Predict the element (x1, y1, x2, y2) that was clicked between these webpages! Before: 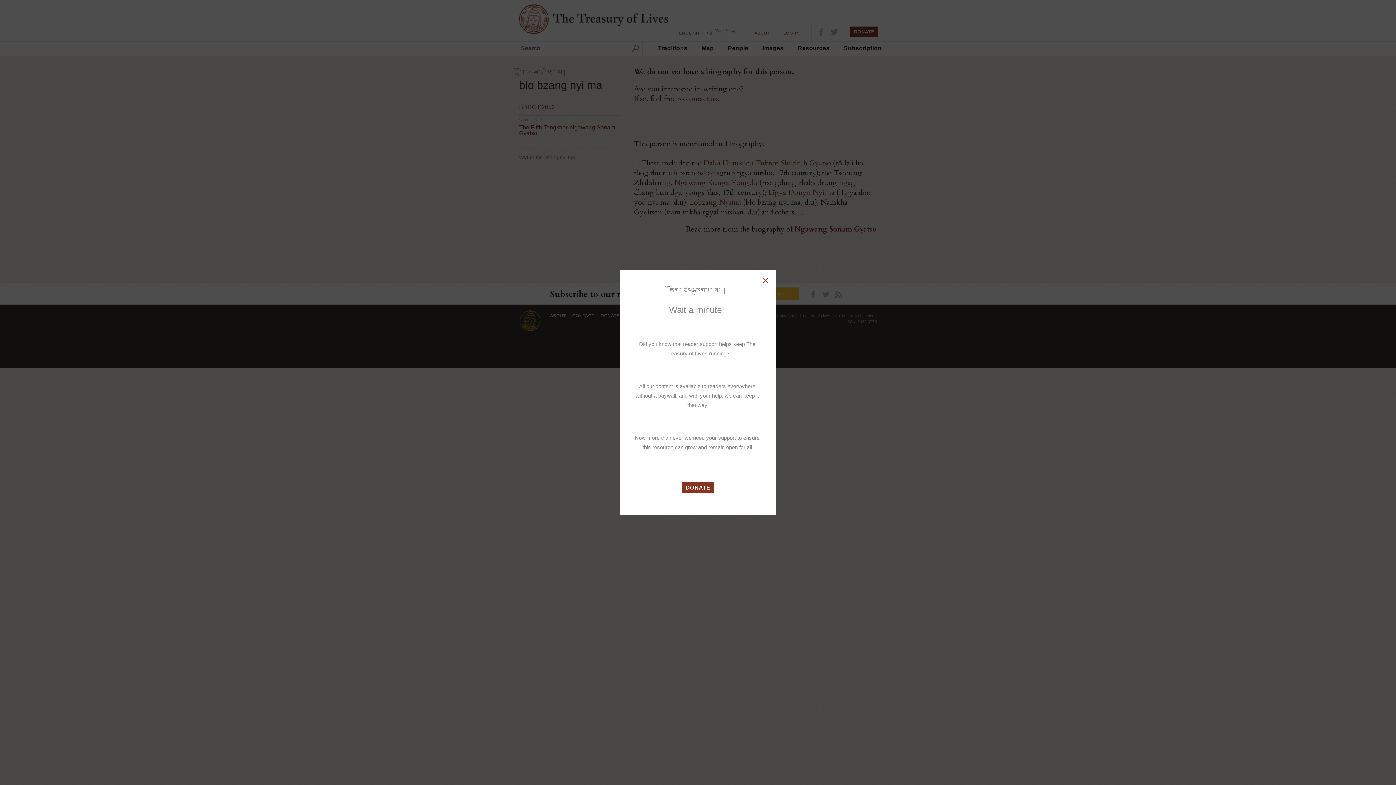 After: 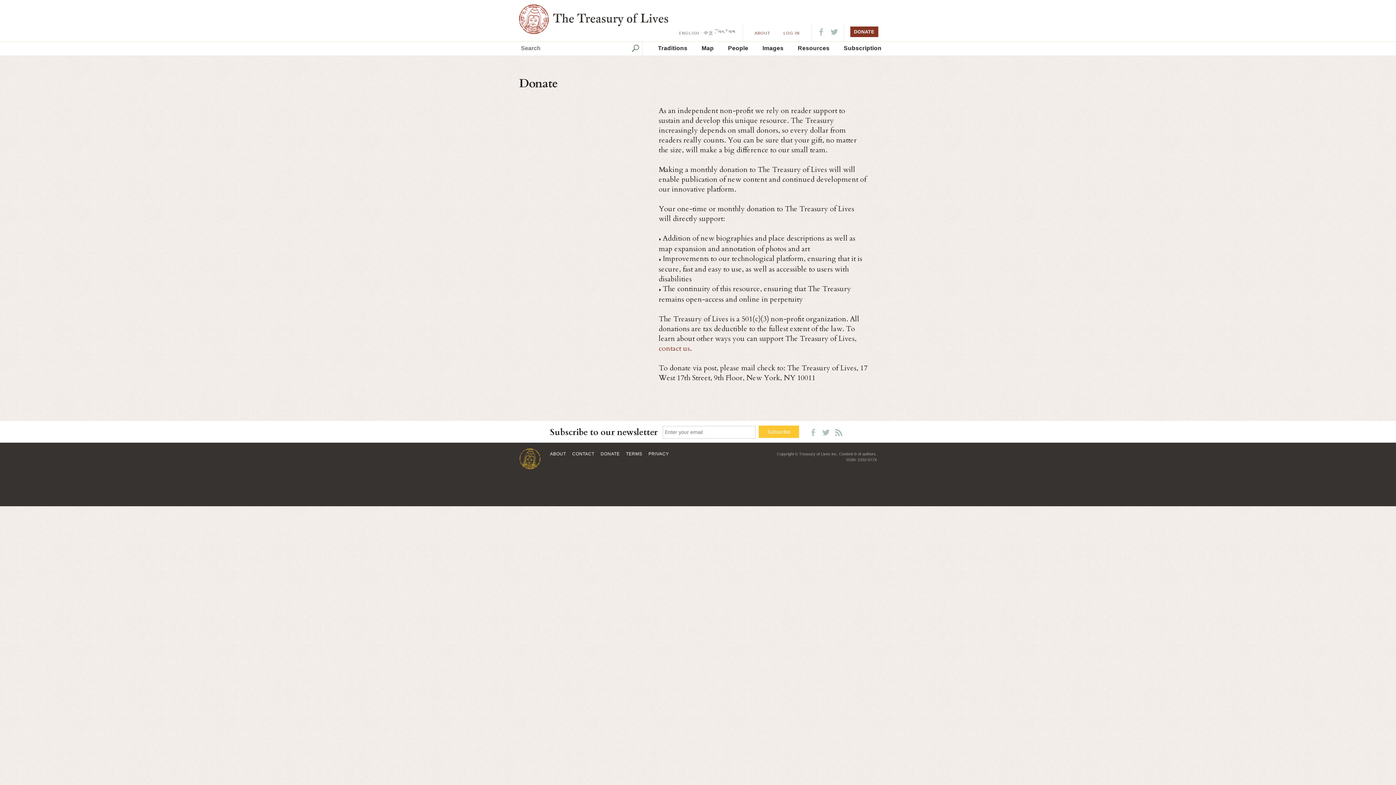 Action: bbox: (682, 482, 714, 493) label: DONATE